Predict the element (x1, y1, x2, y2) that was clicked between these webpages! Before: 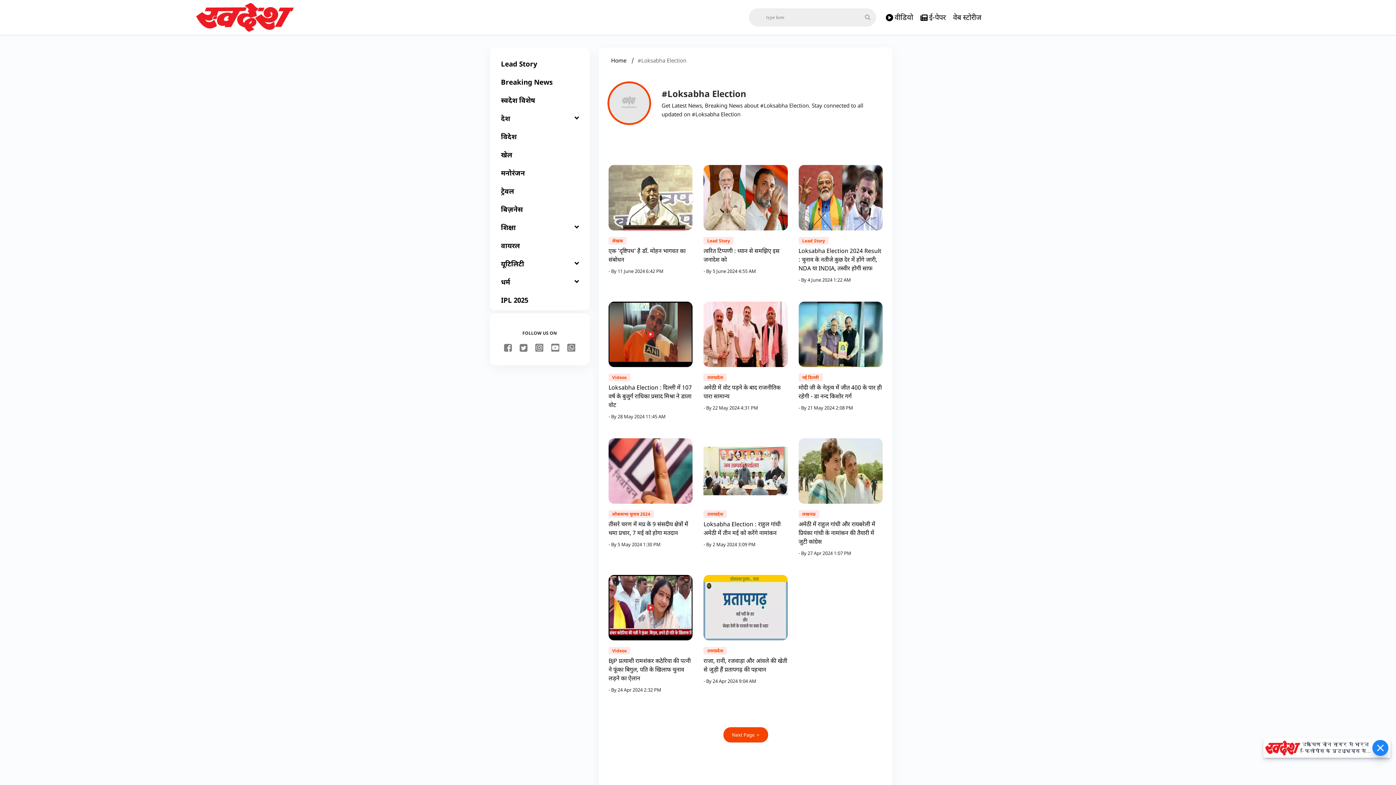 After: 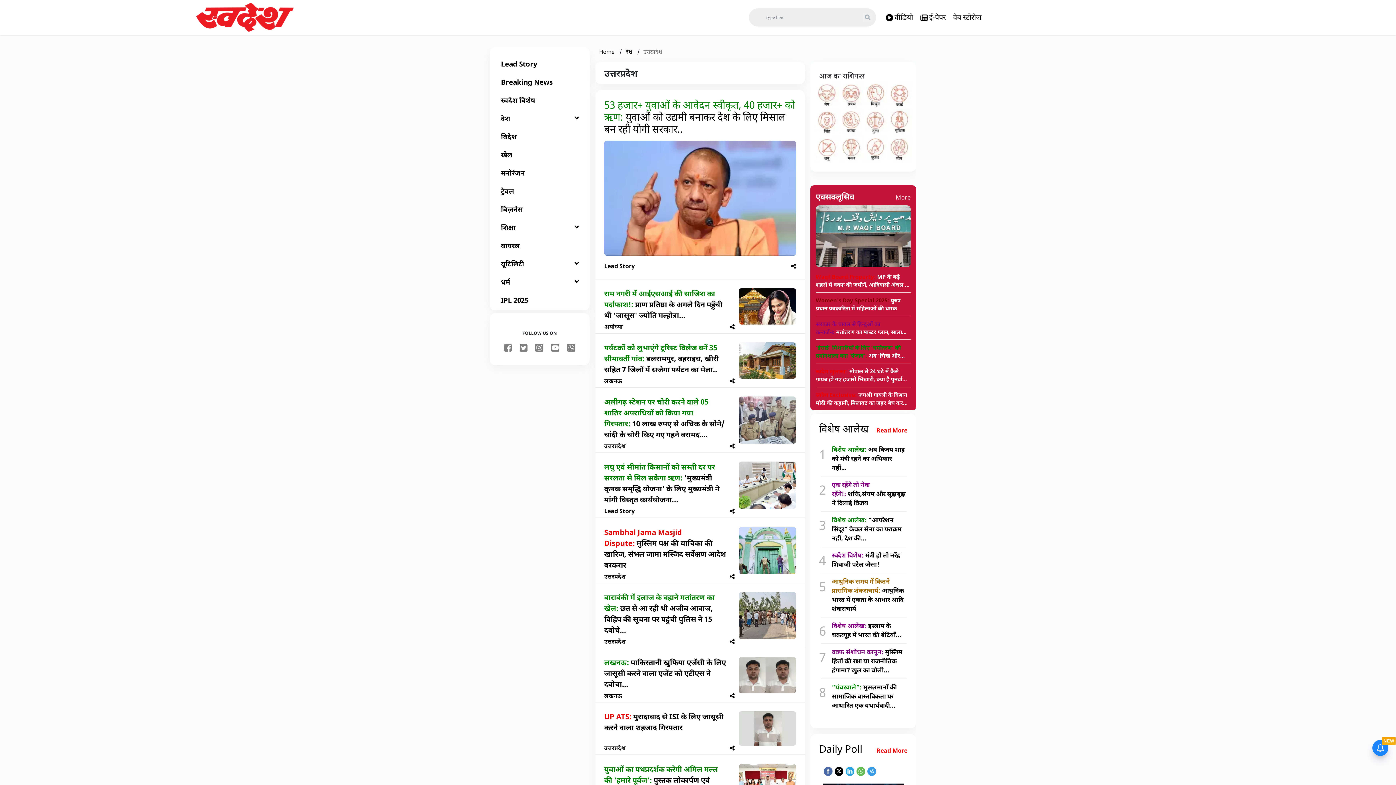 Action: label: उत्तरप्रदेश bbox: (703, 509, 727, 517)